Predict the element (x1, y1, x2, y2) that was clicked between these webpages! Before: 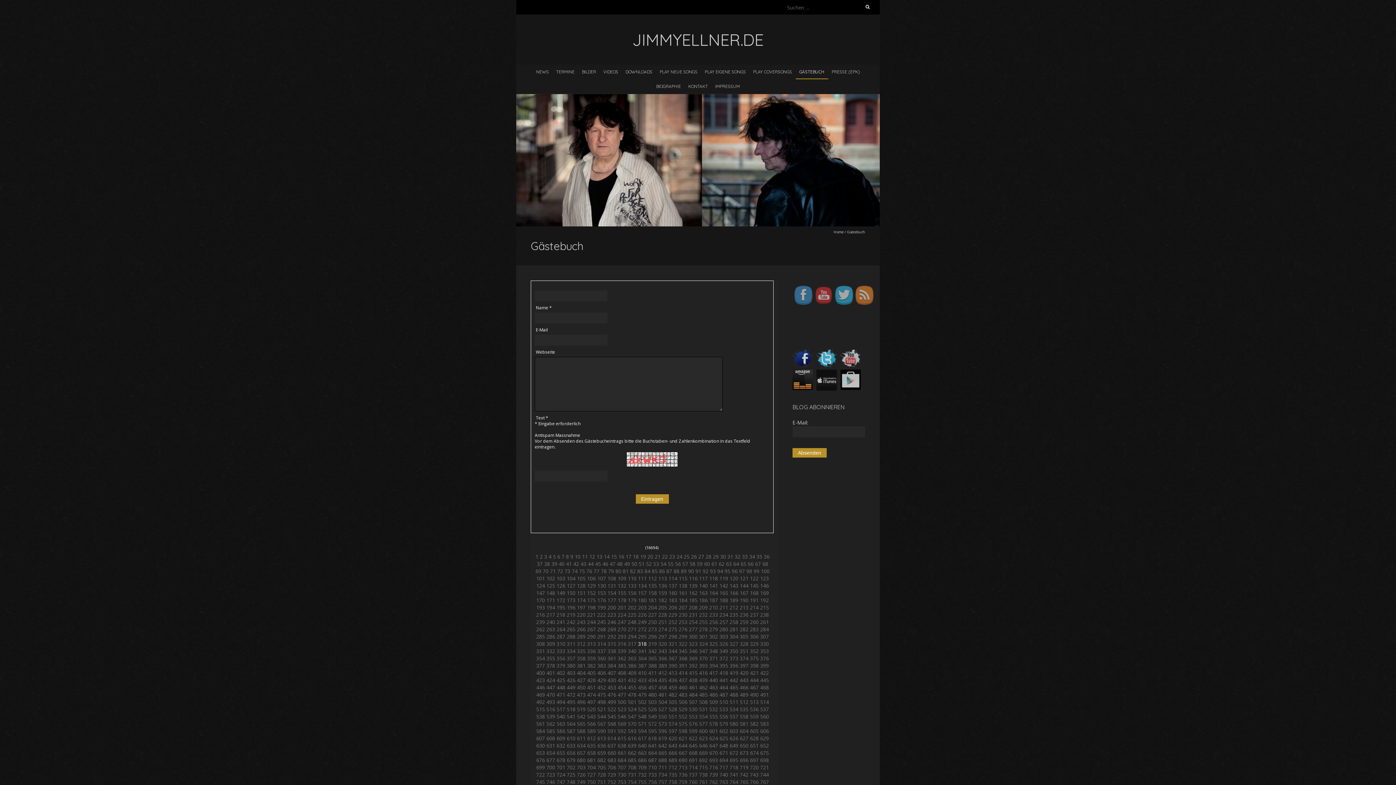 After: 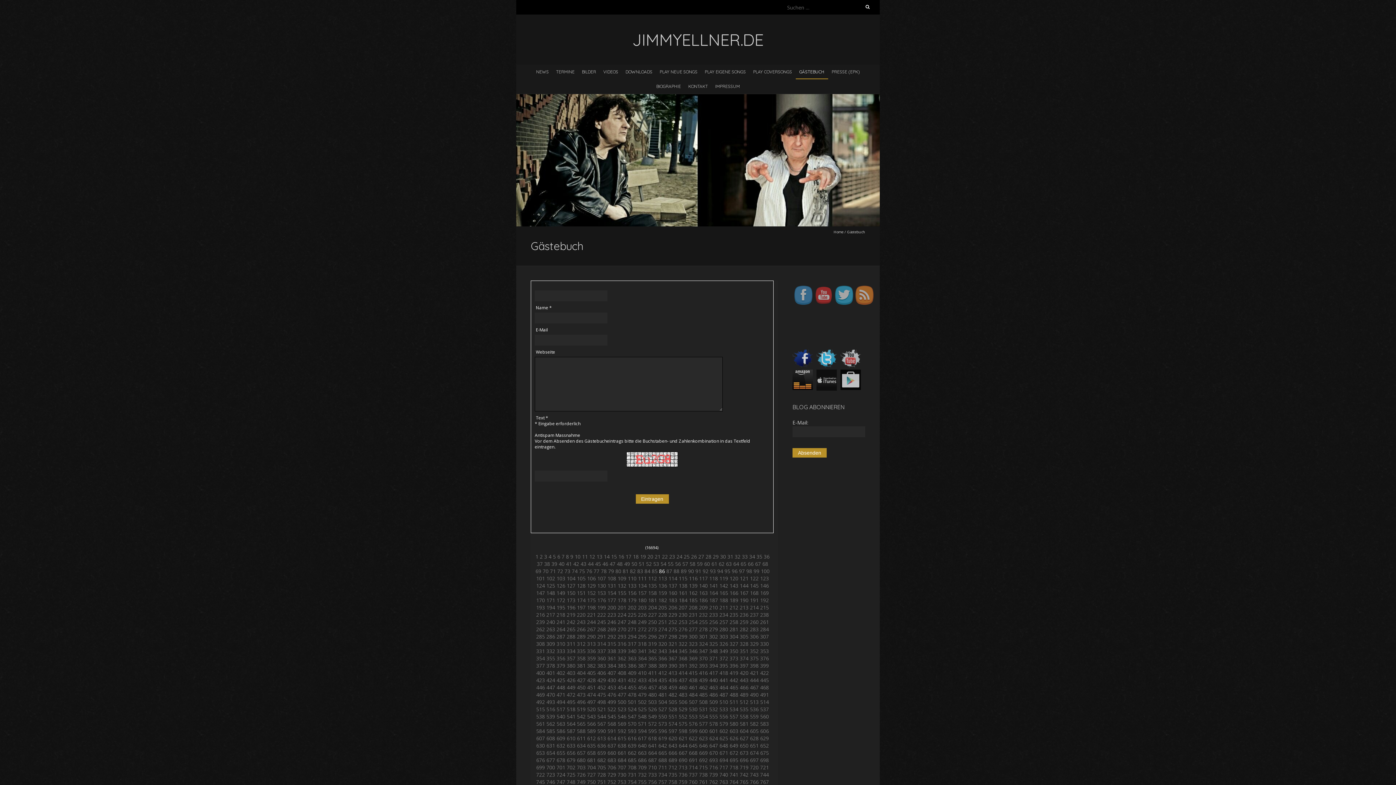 Action: bbox: (659, 568, 665, 574) label: 86